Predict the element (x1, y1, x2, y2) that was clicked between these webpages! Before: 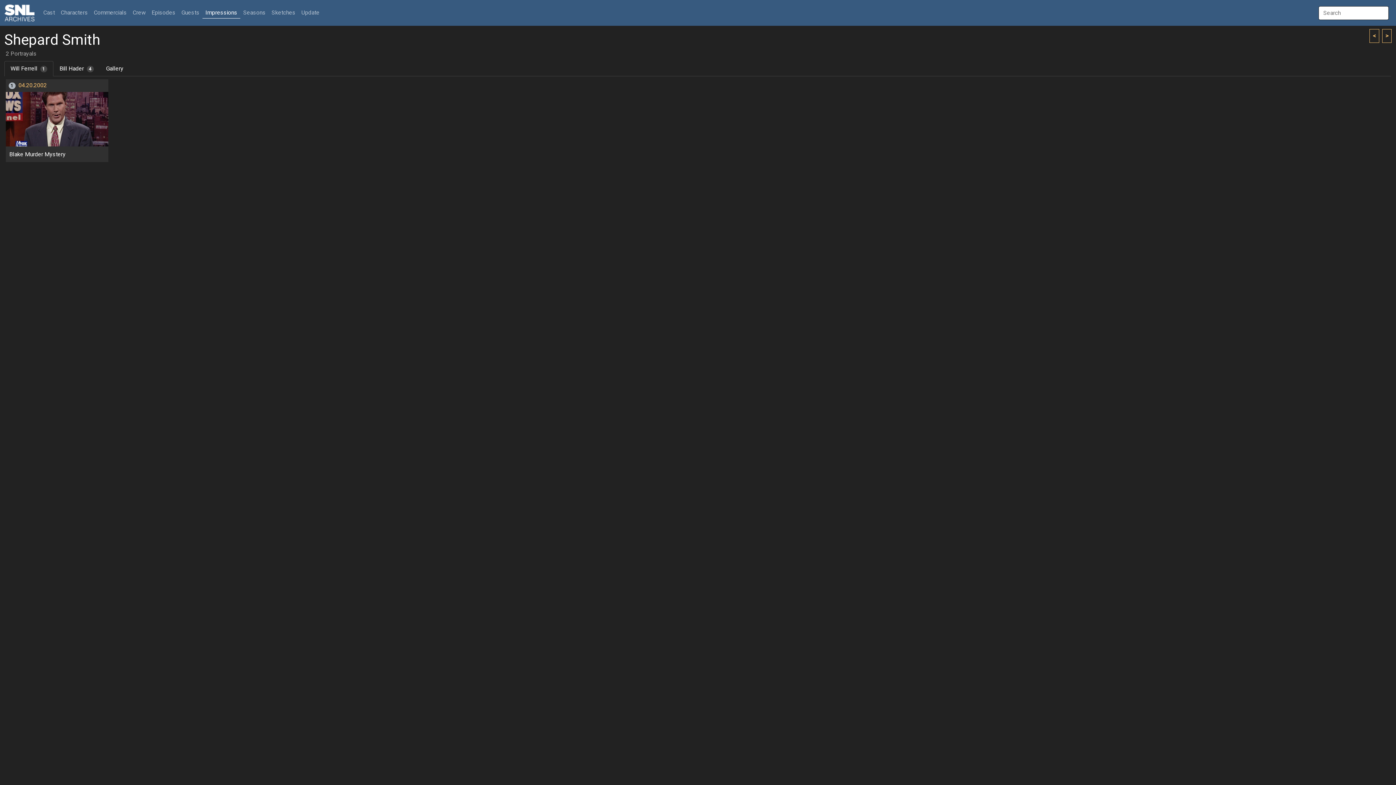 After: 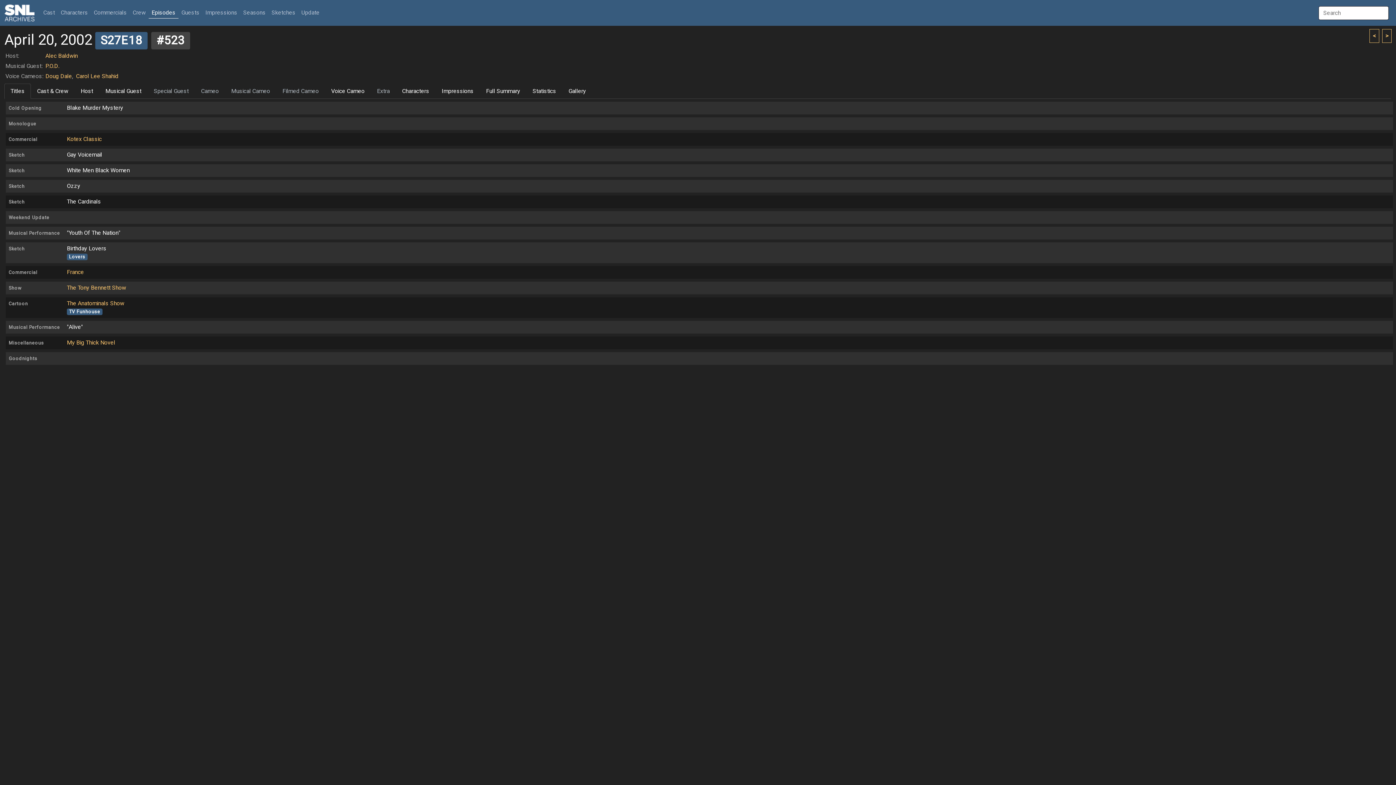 Action: label: 04.20.2002 bbox: (18, 81, 46, 89)